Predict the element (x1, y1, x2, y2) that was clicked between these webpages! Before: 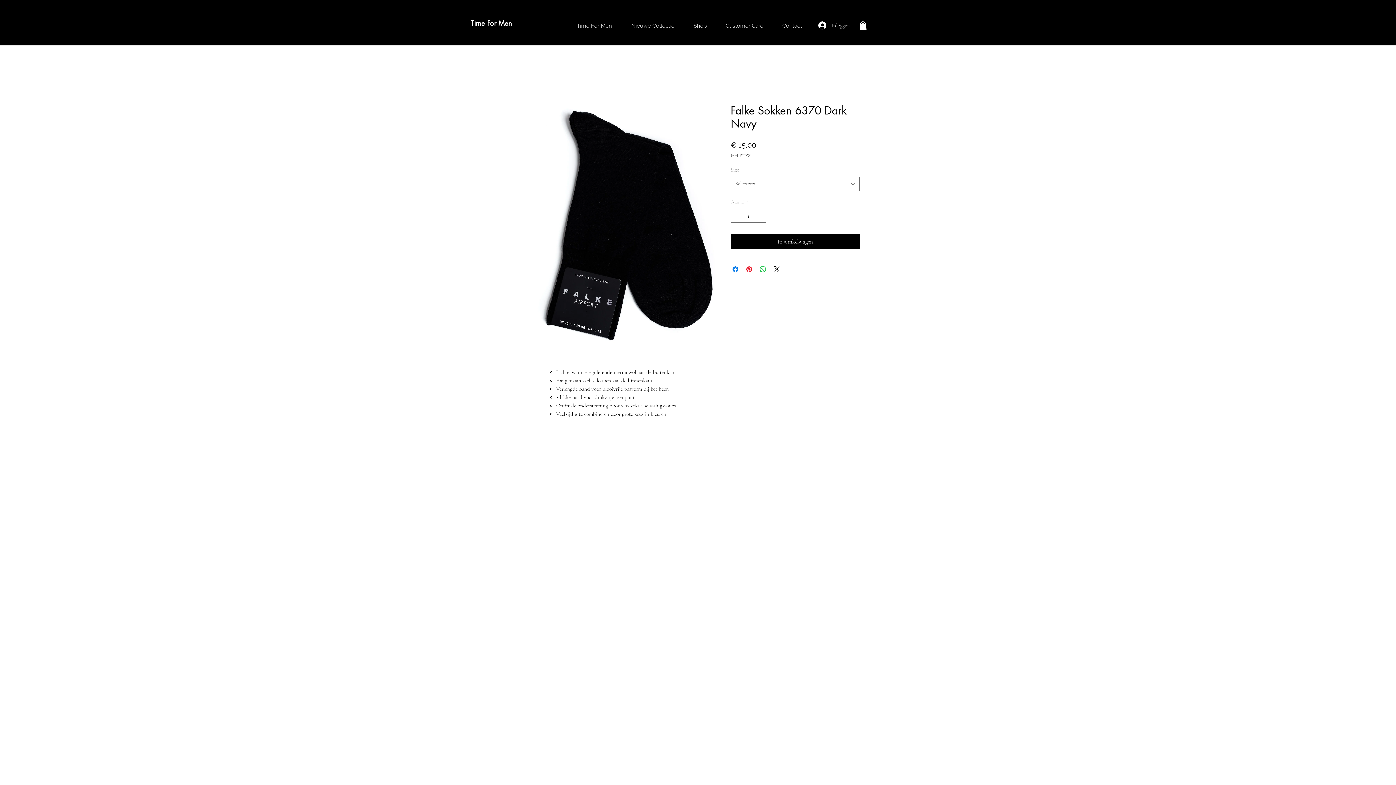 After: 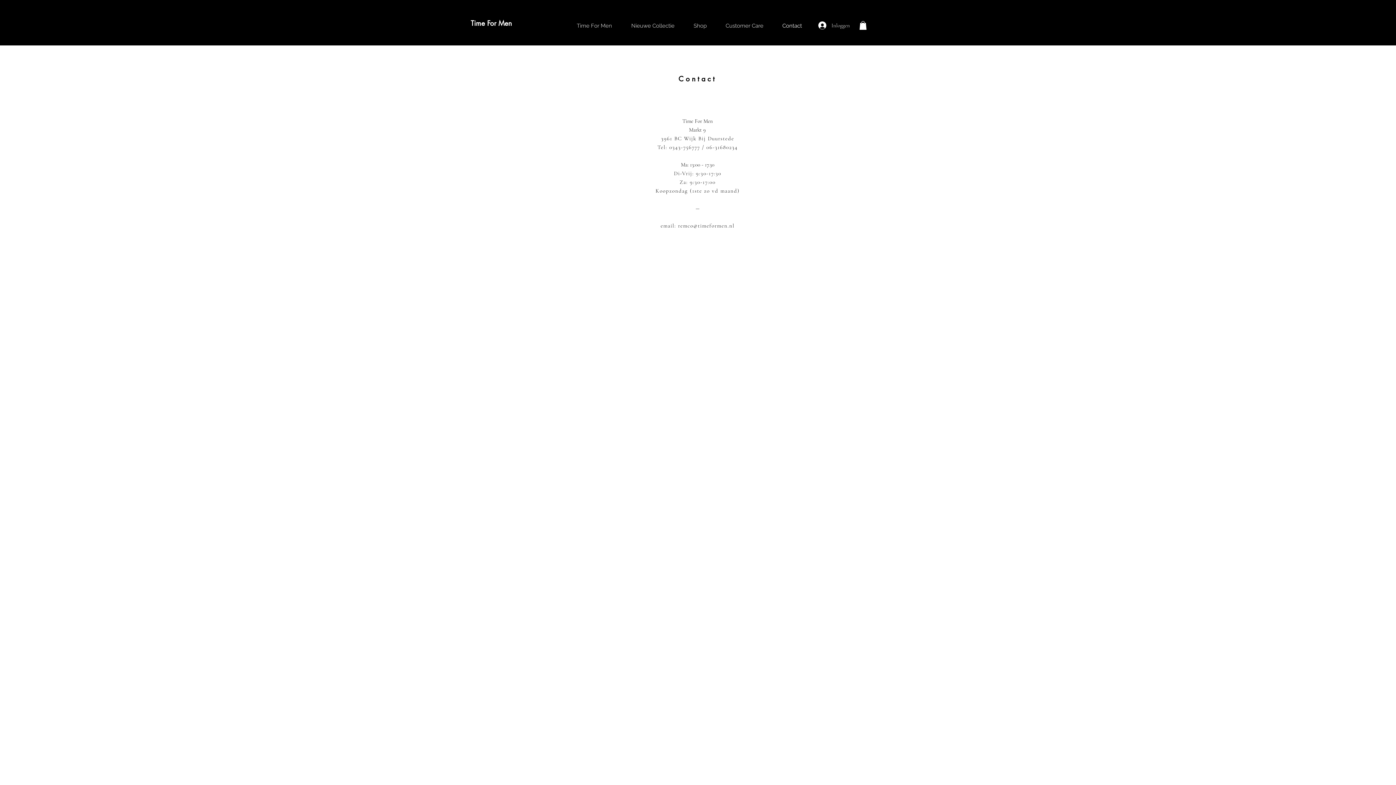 Action: label: Contact bbox: (773, 10, 811, 41)